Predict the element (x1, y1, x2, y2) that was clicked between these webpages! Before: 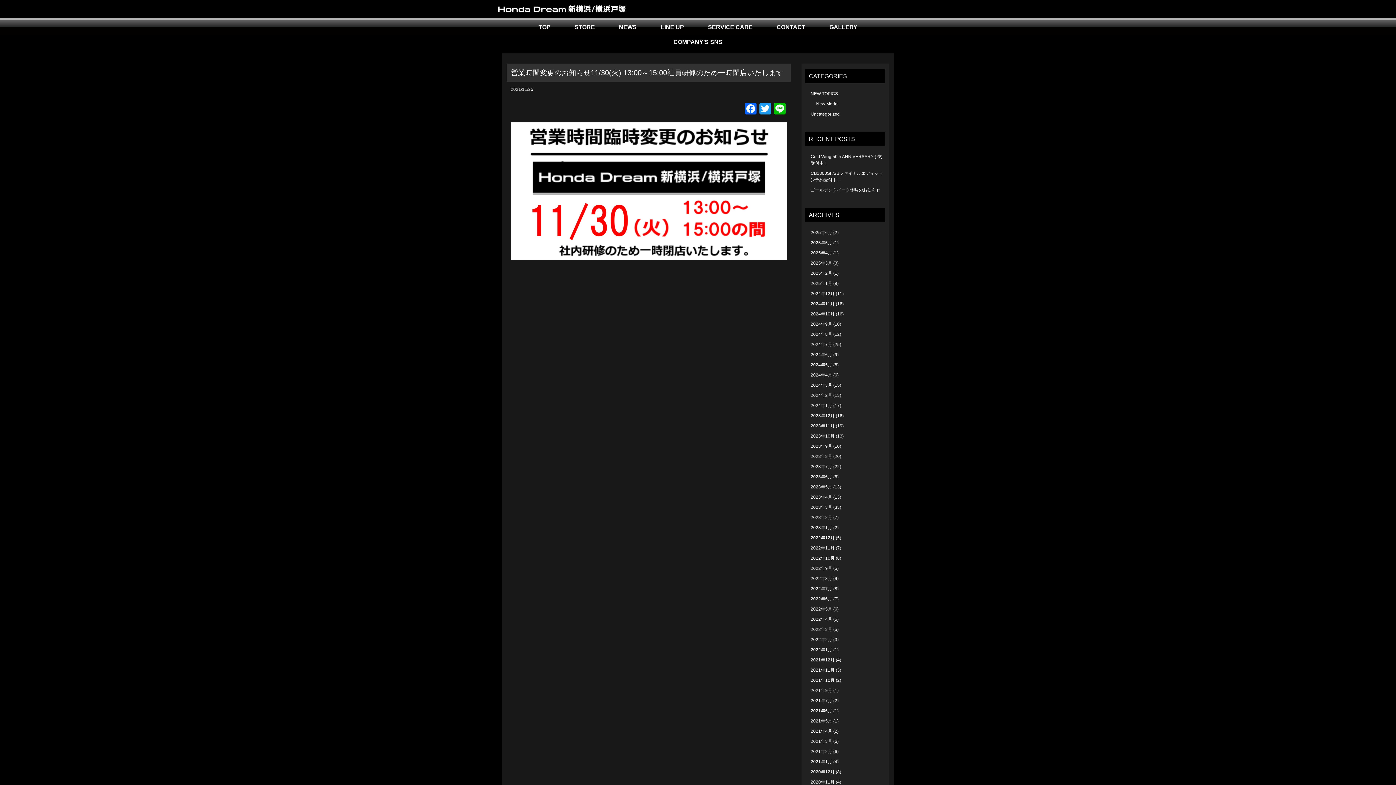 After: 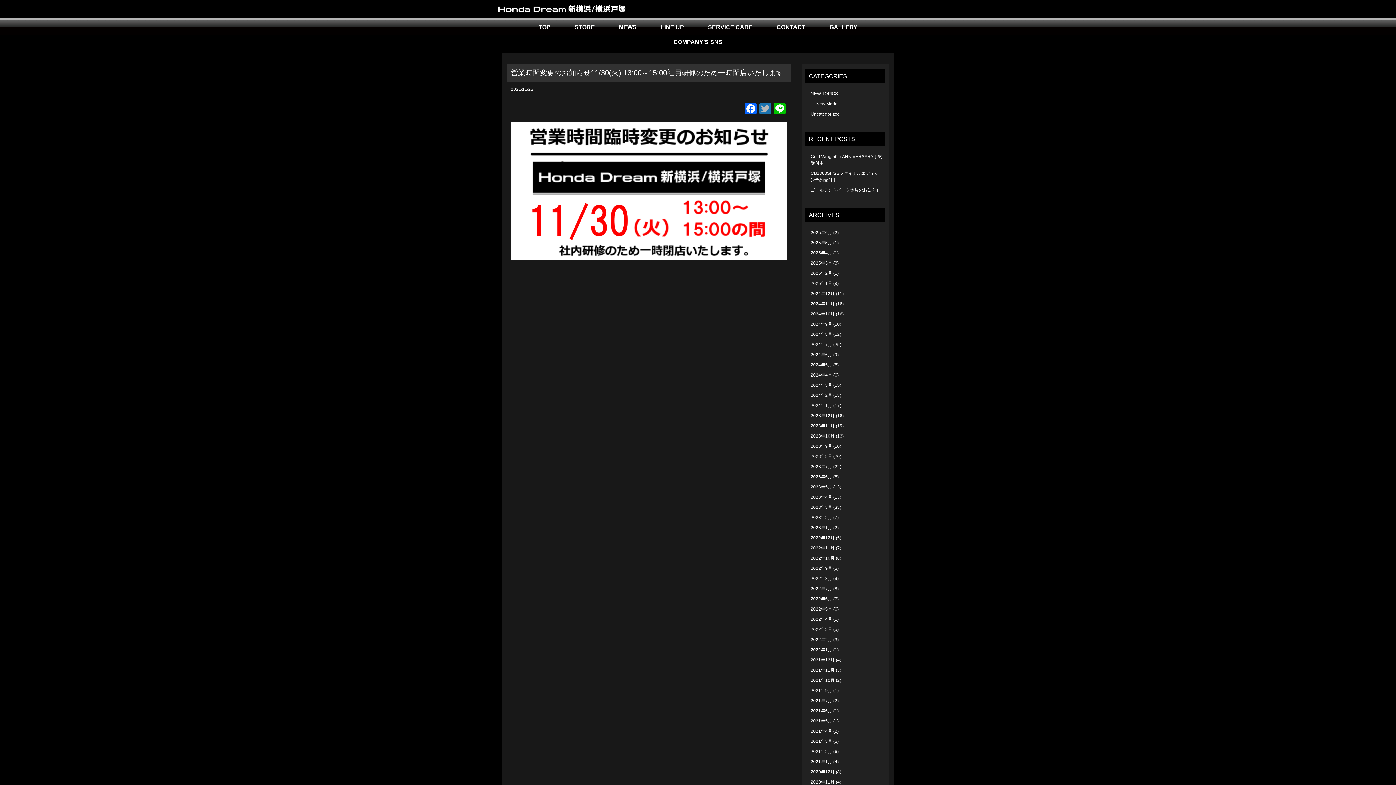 Action: label: Twitter bbox: (758, 102, 772, 116)